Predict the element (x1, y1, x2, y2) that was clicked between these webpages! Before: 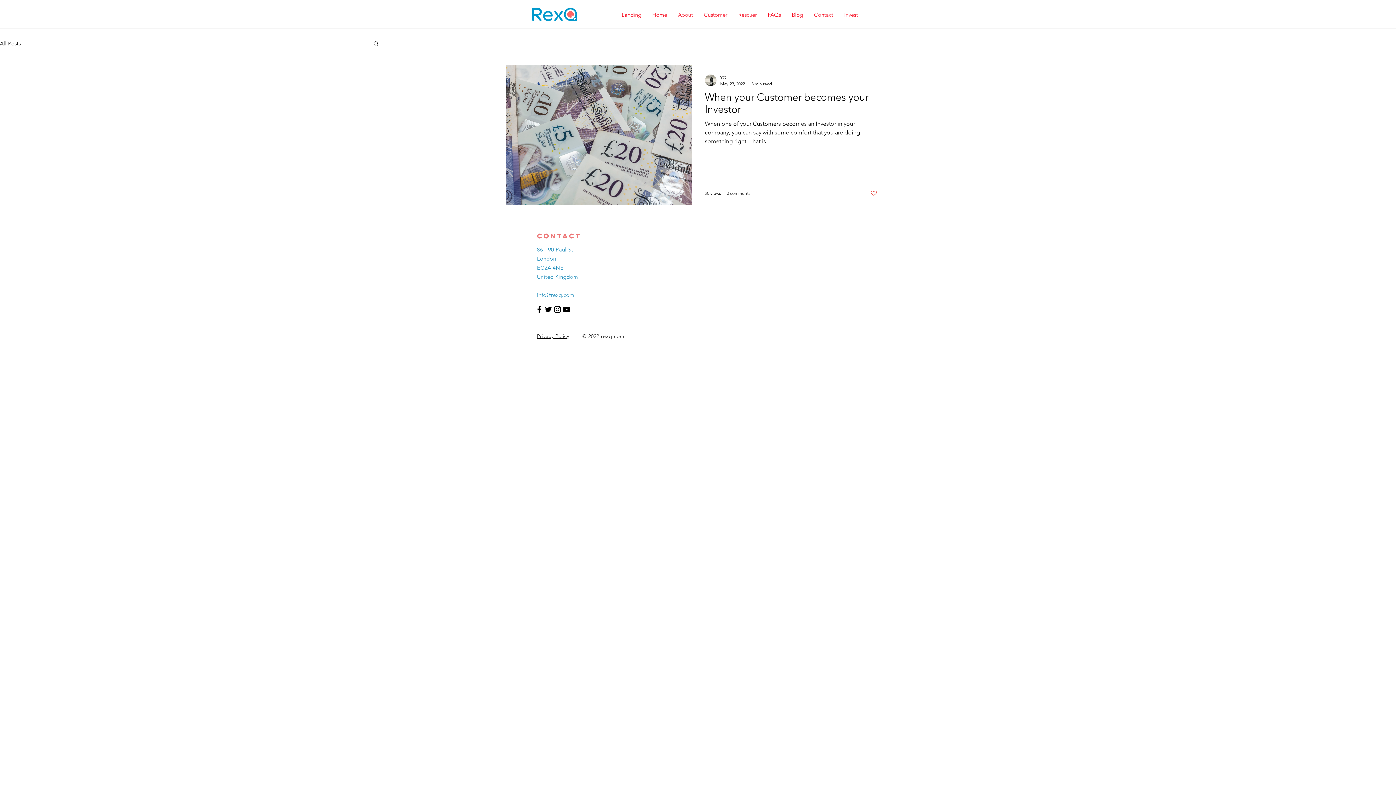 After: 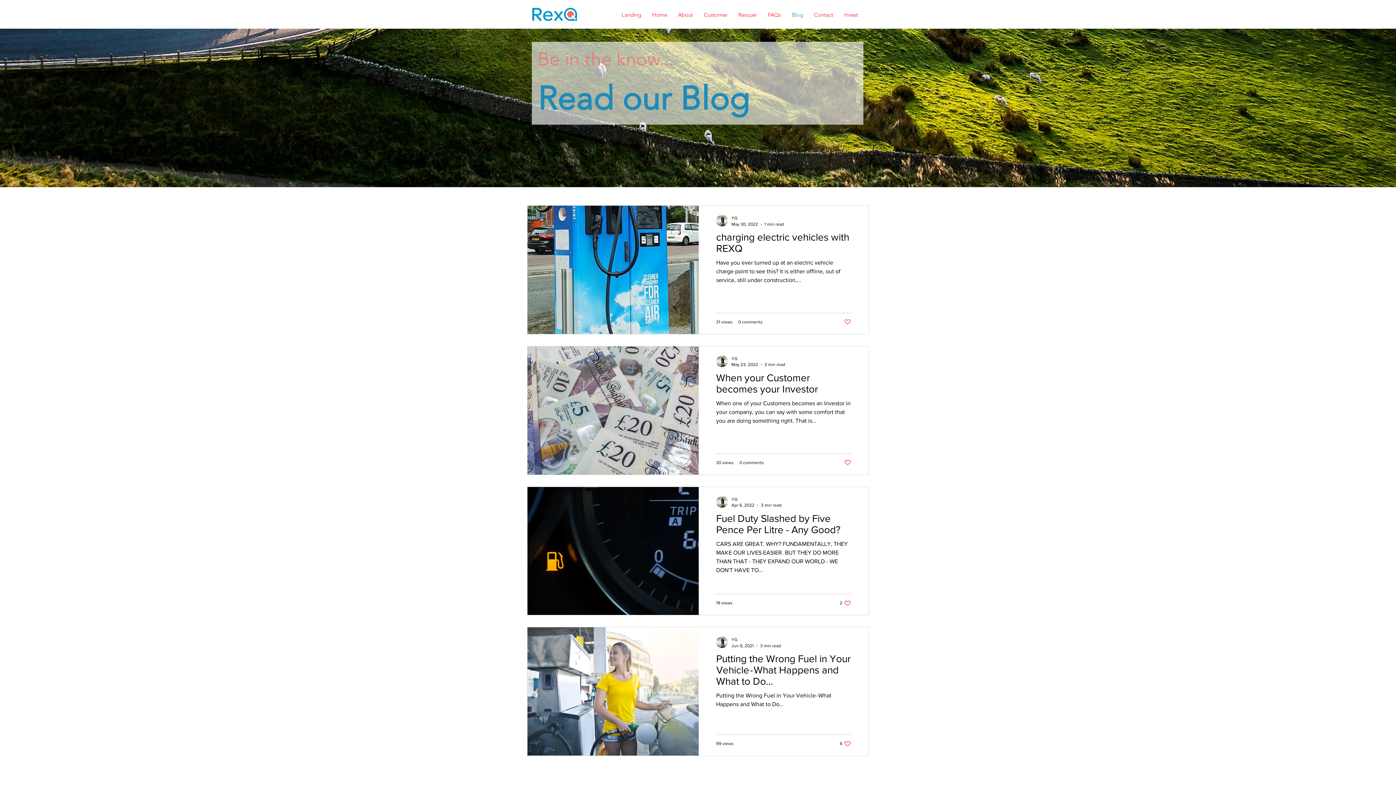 Action: bbox: (786, 5, 808, 24) label: Blog